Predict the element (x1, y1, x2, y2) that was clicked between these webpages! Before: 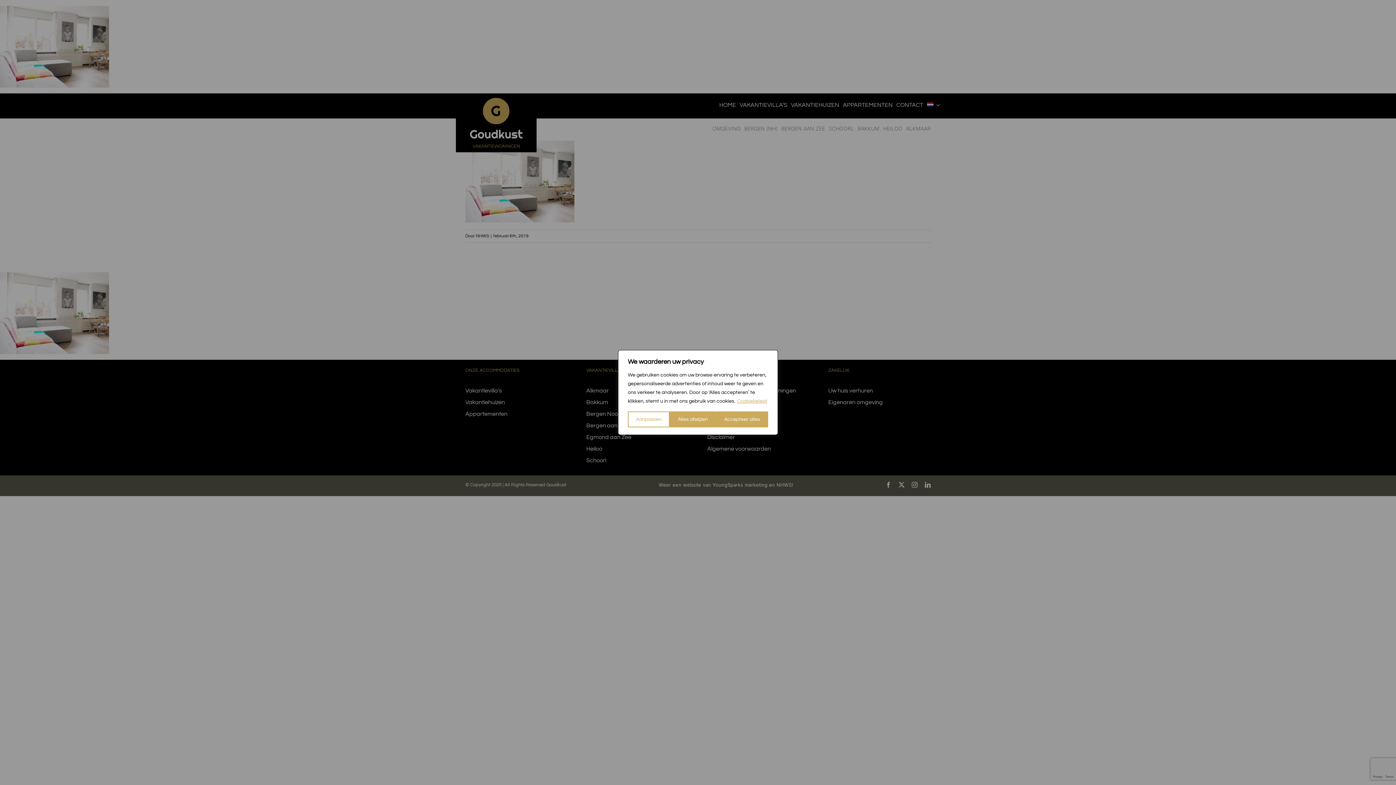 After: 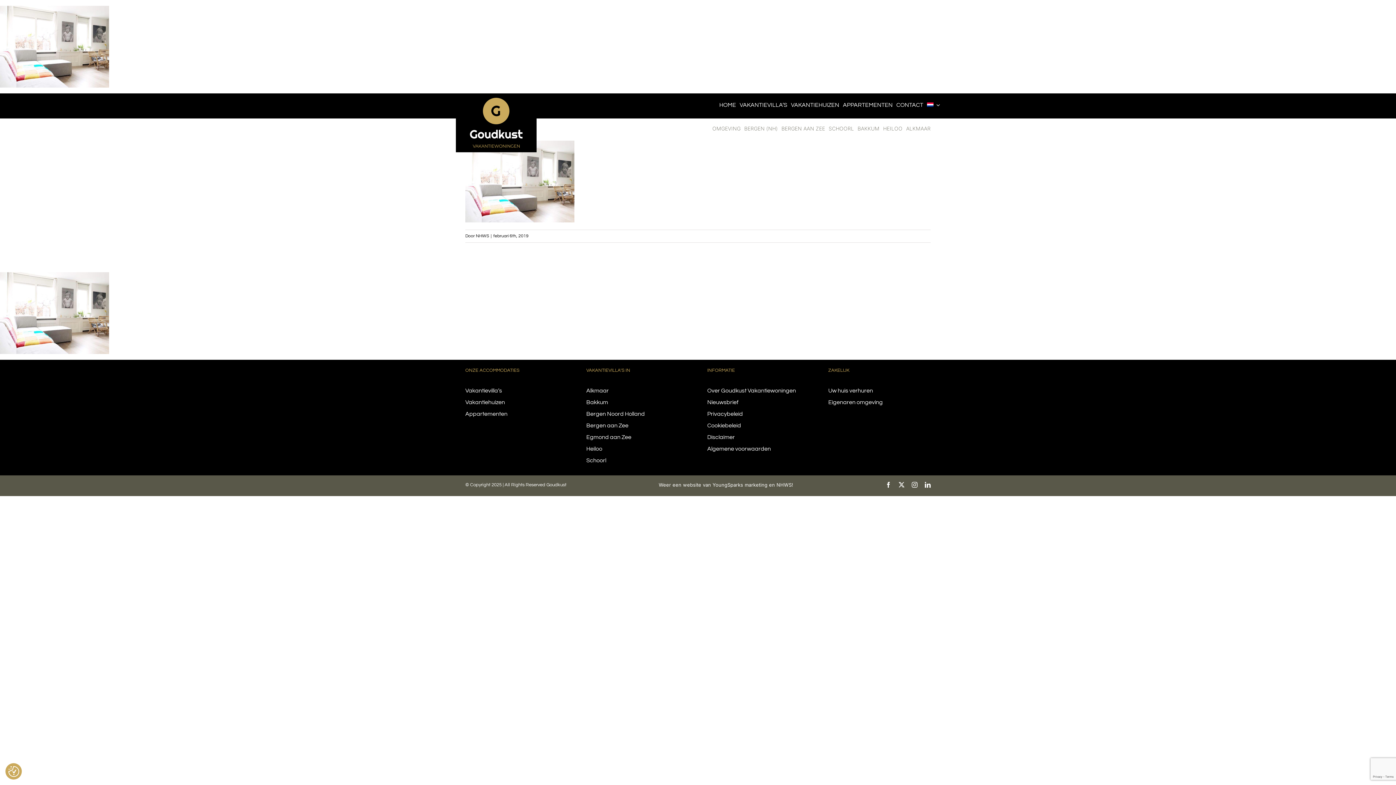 Action: bbox: (669, 411, 716, 427) label: Alles afwijzen